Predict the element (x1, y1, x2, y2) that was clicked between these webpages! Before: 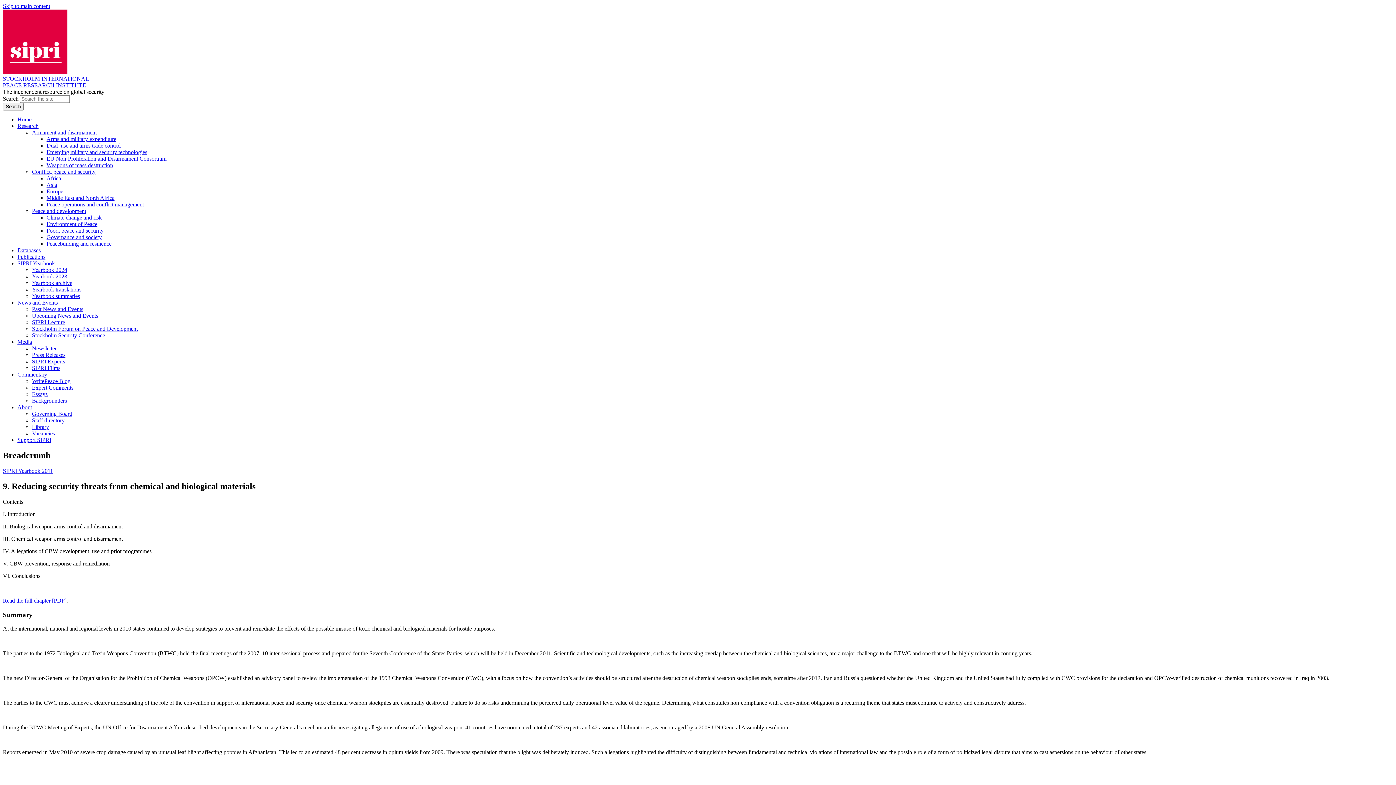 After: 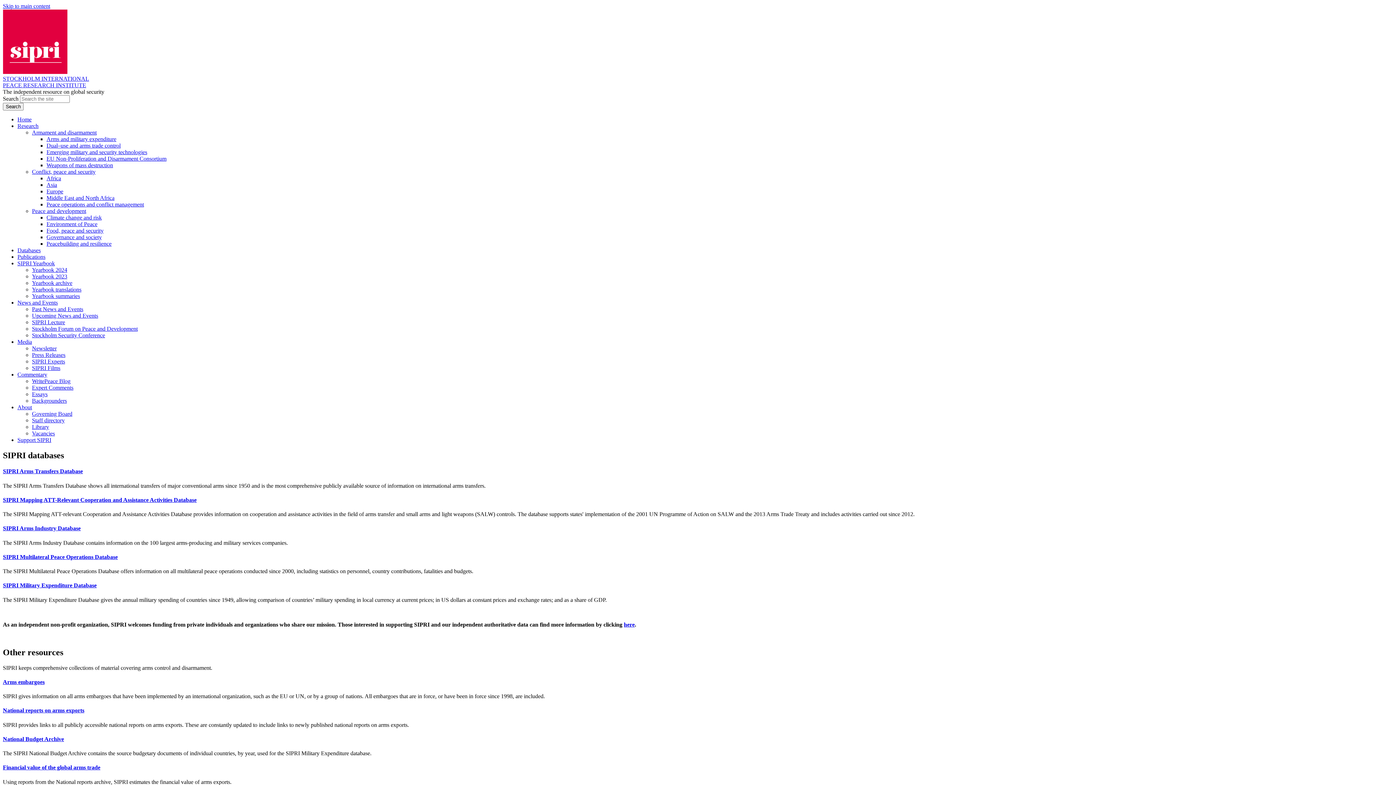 Action: bbox: (17, 247, 40, 253) label: Databases